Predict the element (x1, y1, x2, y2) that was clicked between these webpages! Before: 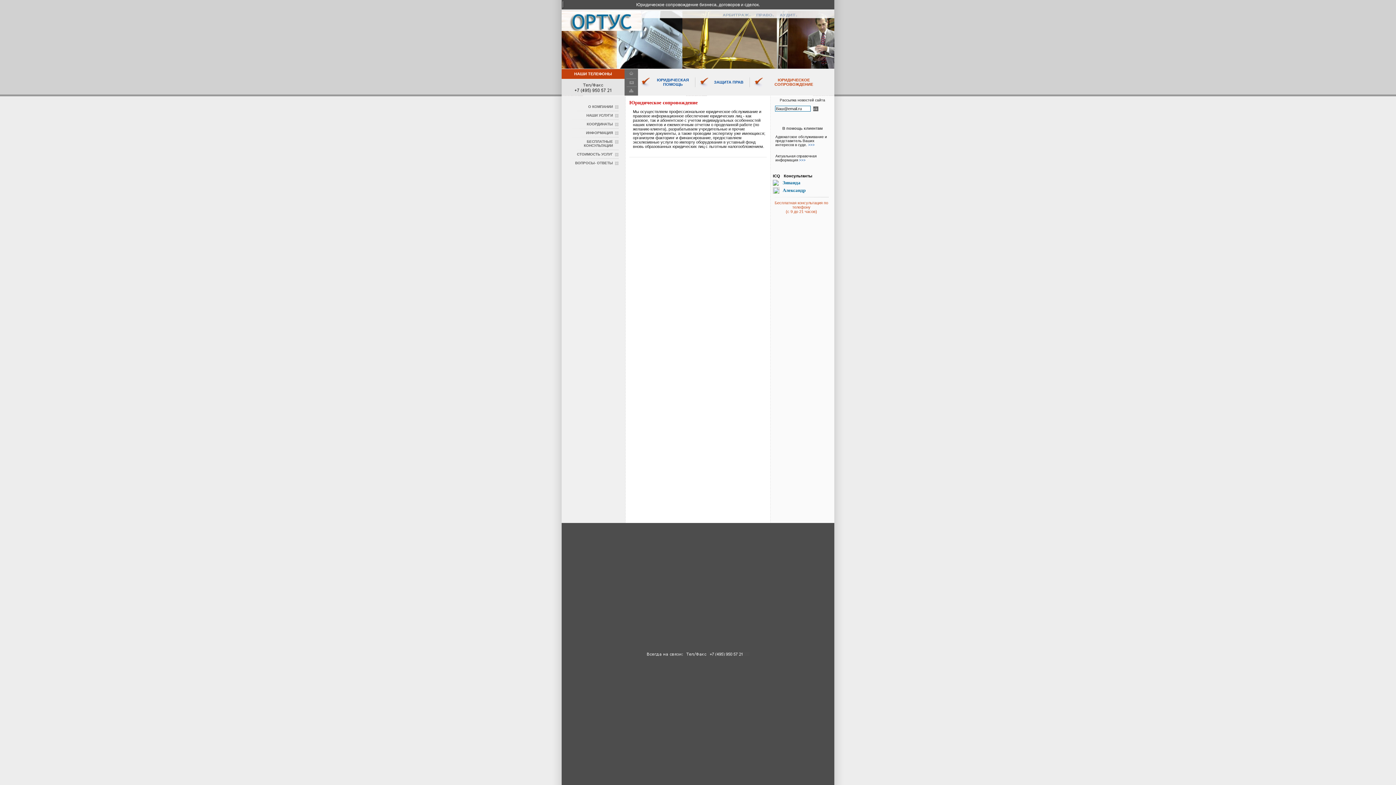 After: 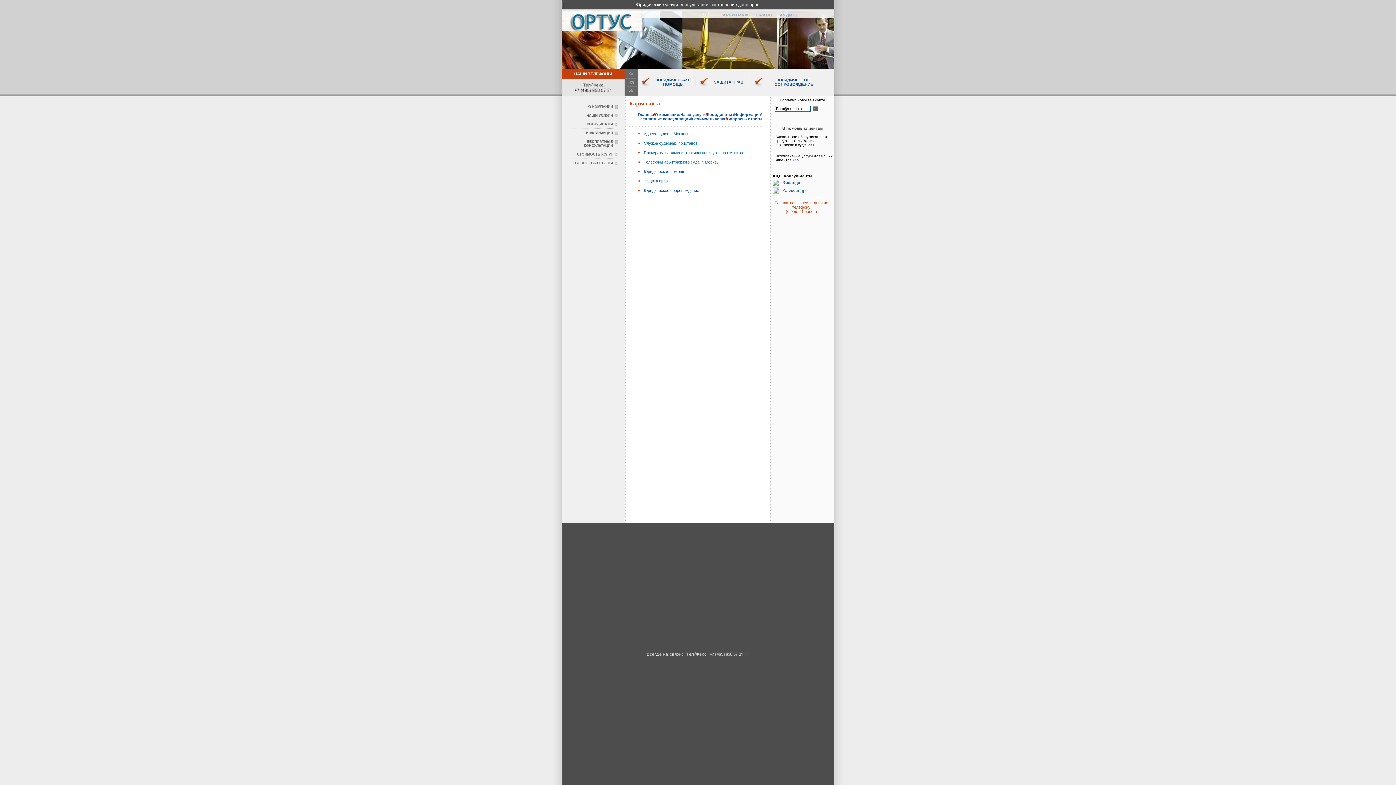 Action: bbox: (624, 91, 638, 95)